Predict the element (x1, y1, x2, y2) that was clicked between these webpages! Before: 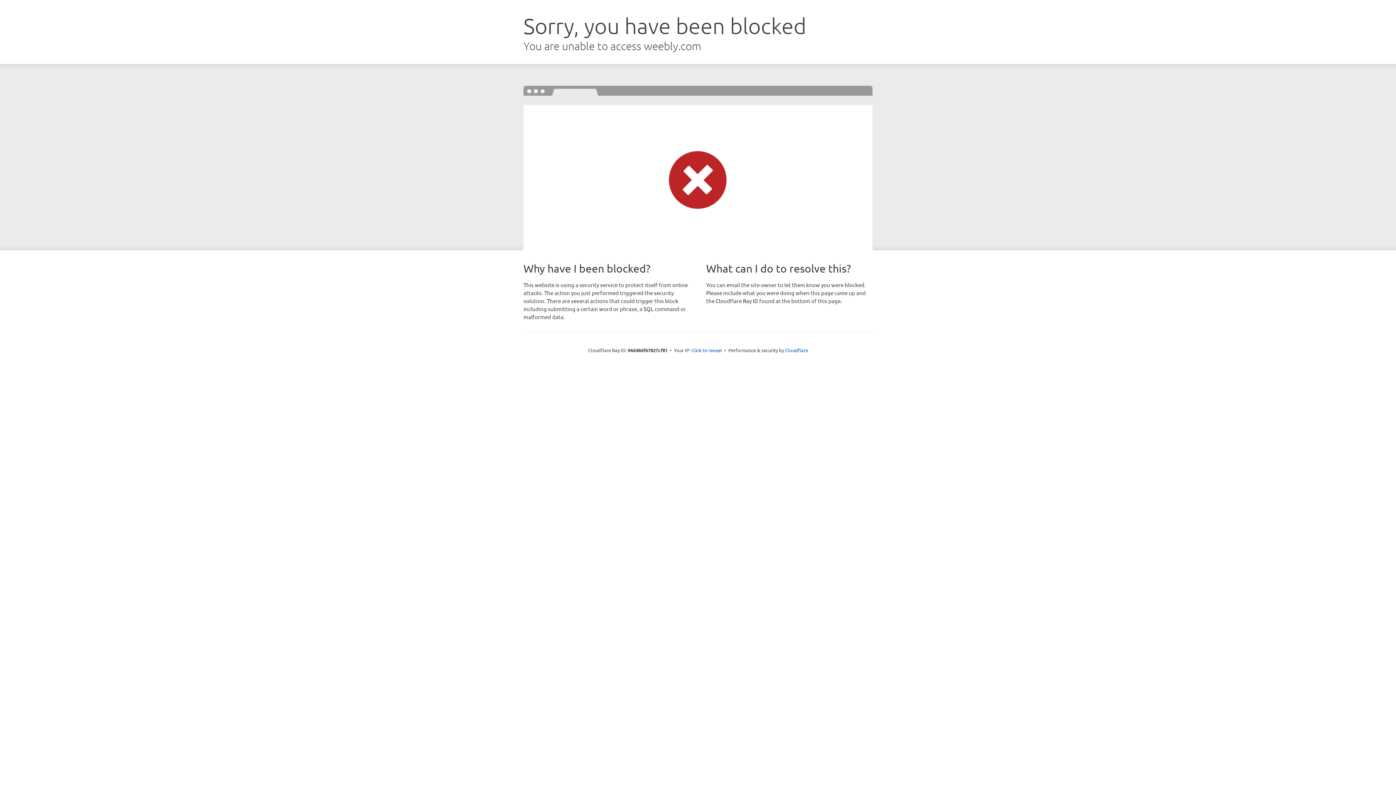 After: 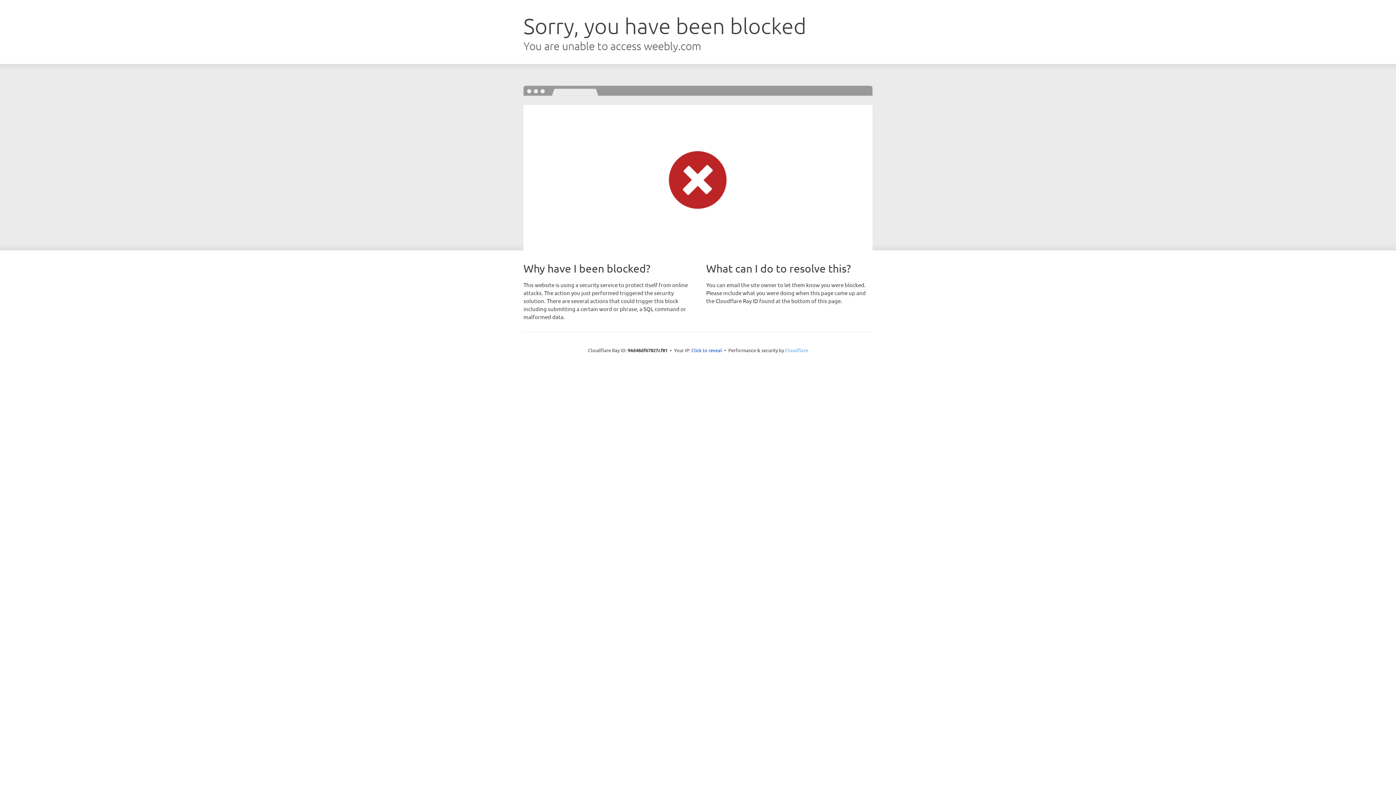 Action: bbox: (785, 347, 808, 353) label: Cloudflare